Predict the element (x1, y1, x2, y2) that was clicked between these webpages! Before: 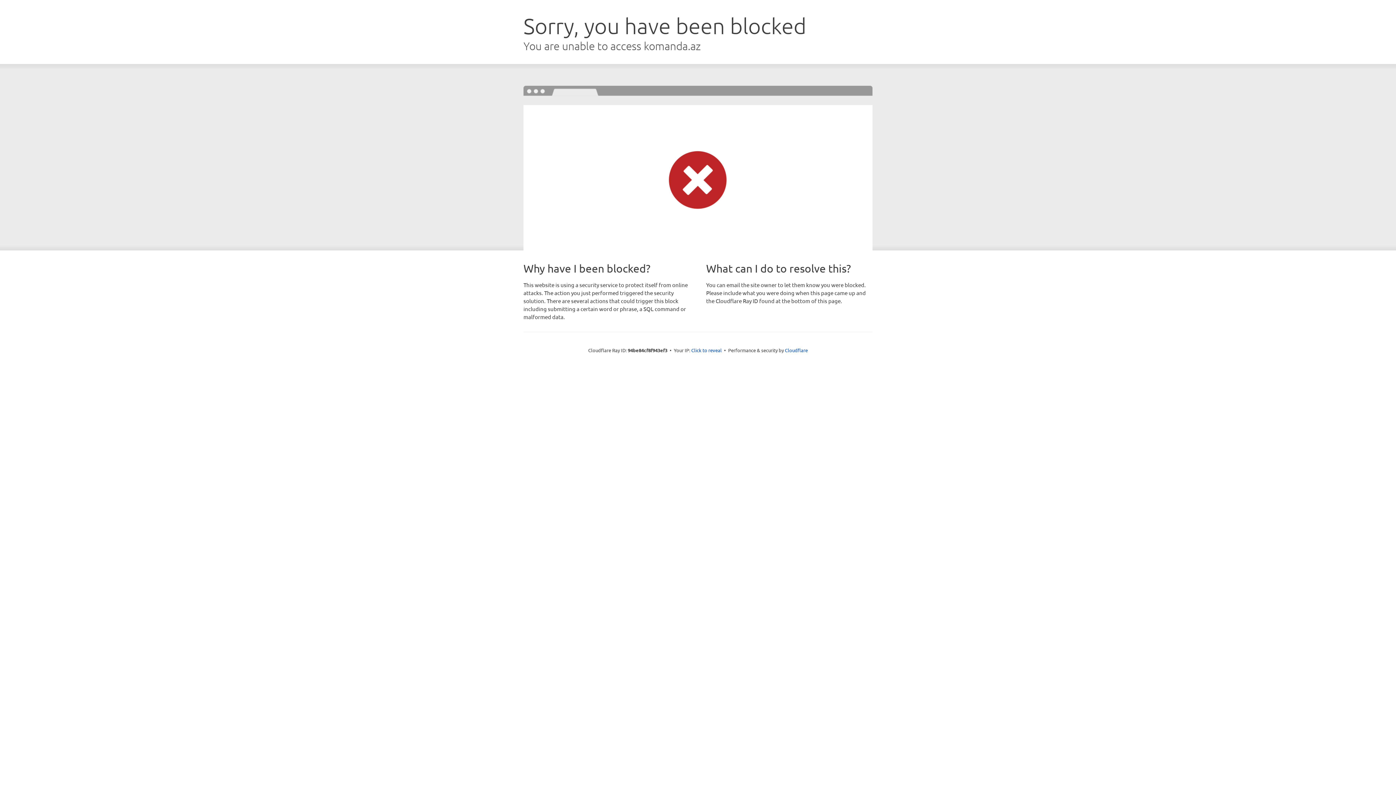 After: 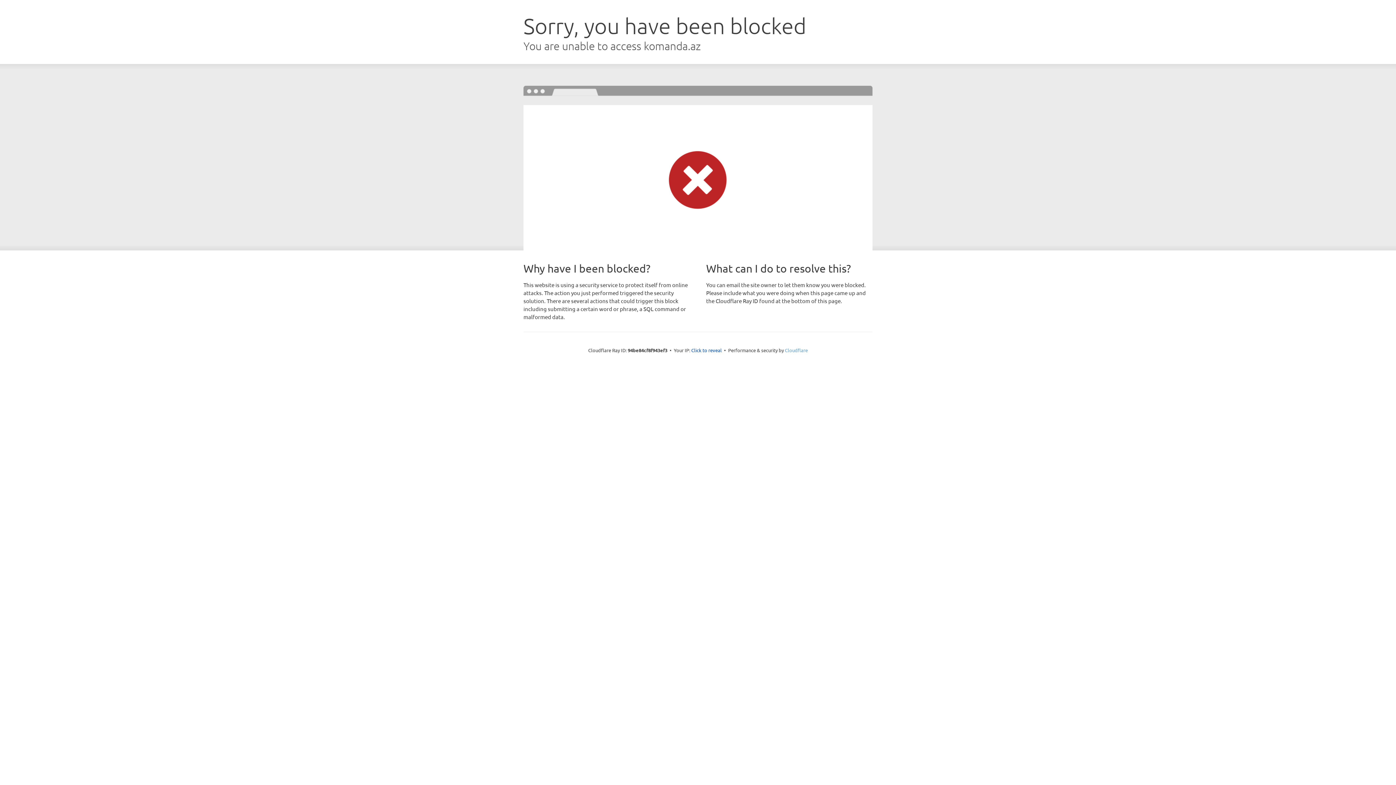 Action: label: Cloudflare bbox: (785, 347, 808, 353)